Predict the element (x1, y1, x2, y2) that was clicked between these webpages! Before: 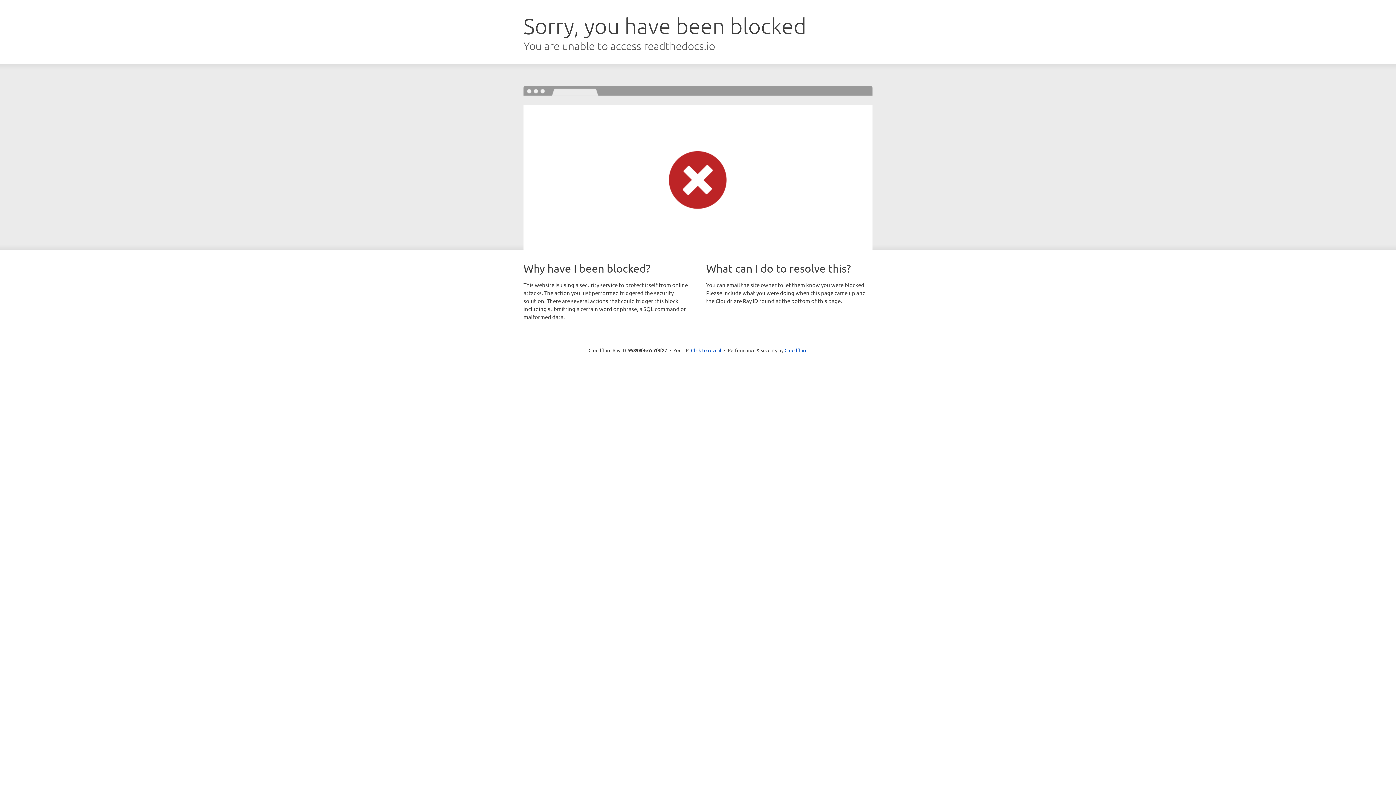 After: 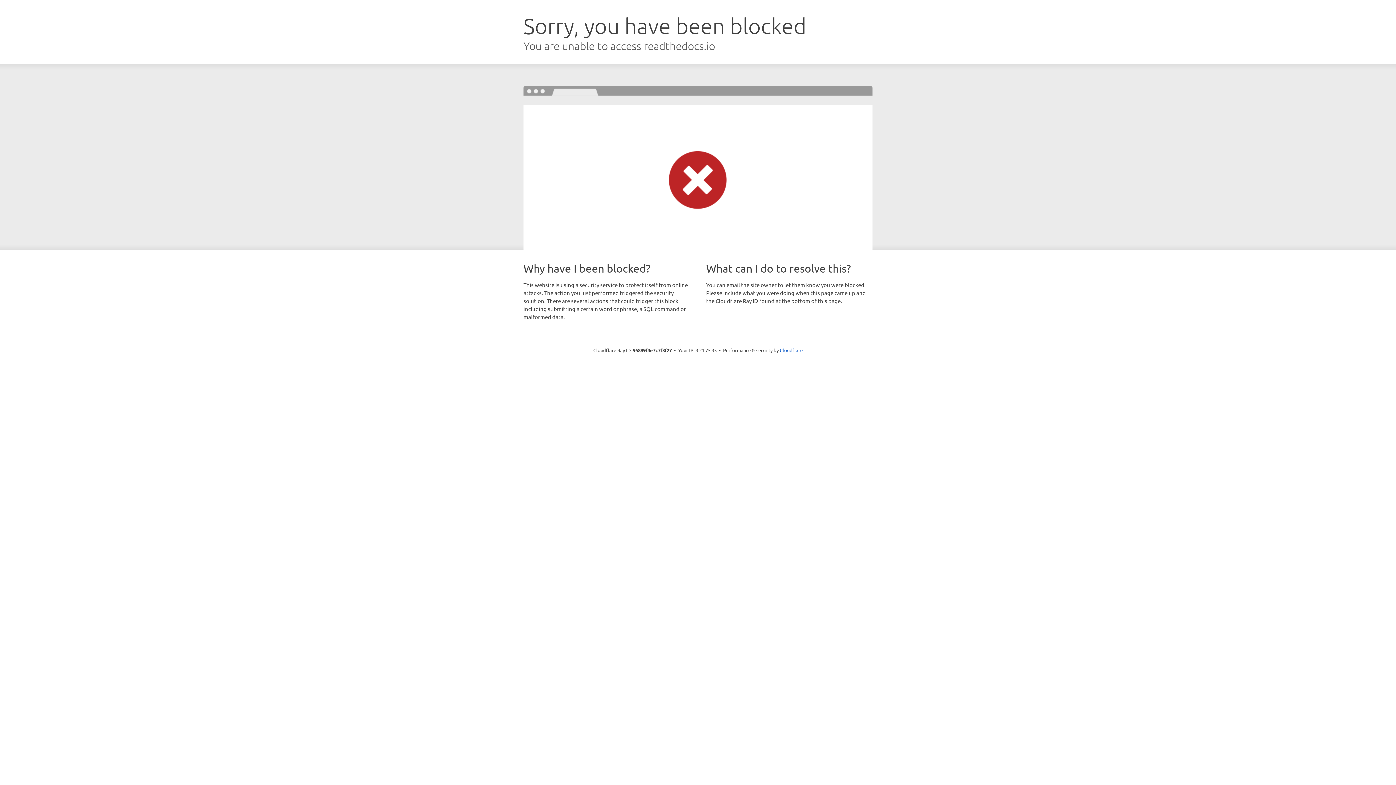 Action: label: Click to reveal bbox: (691, 346, 721, 353)